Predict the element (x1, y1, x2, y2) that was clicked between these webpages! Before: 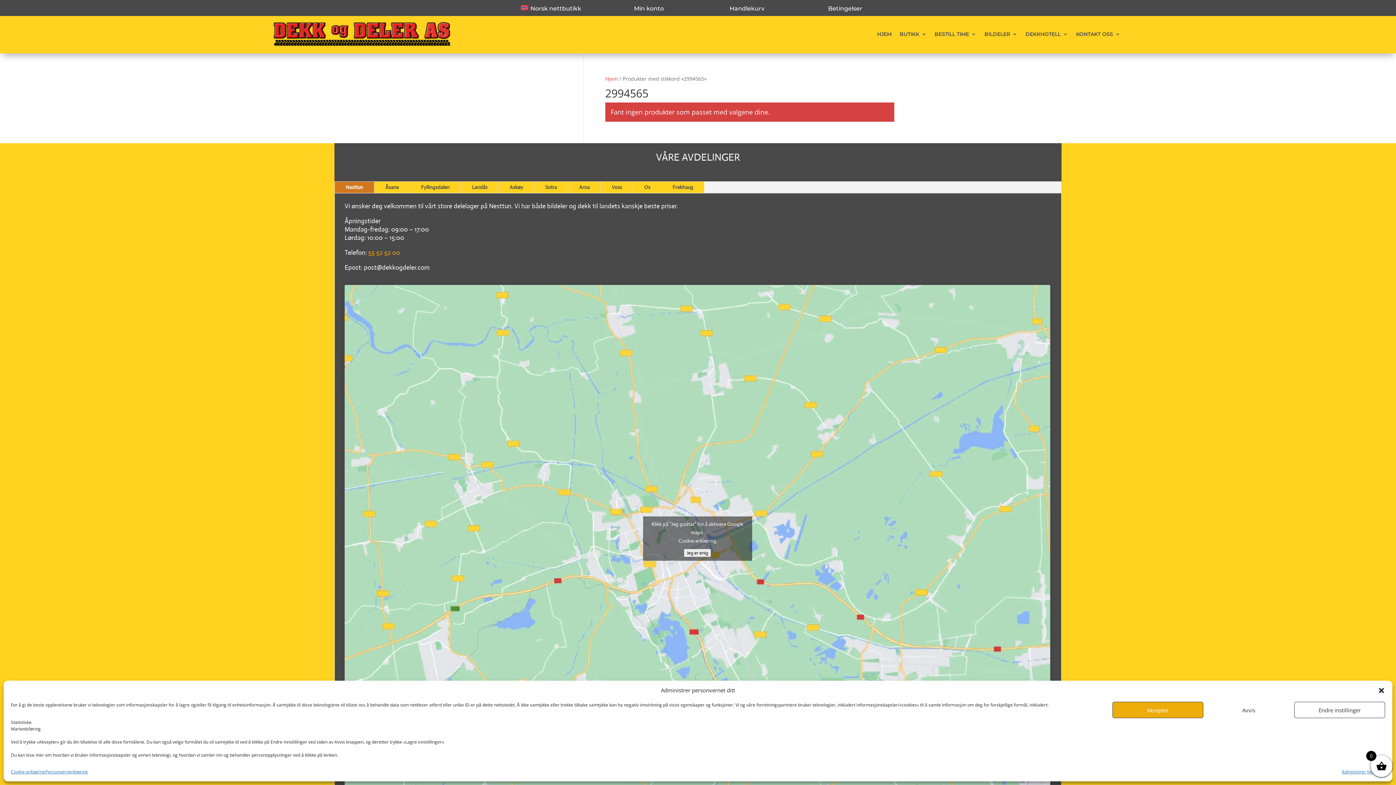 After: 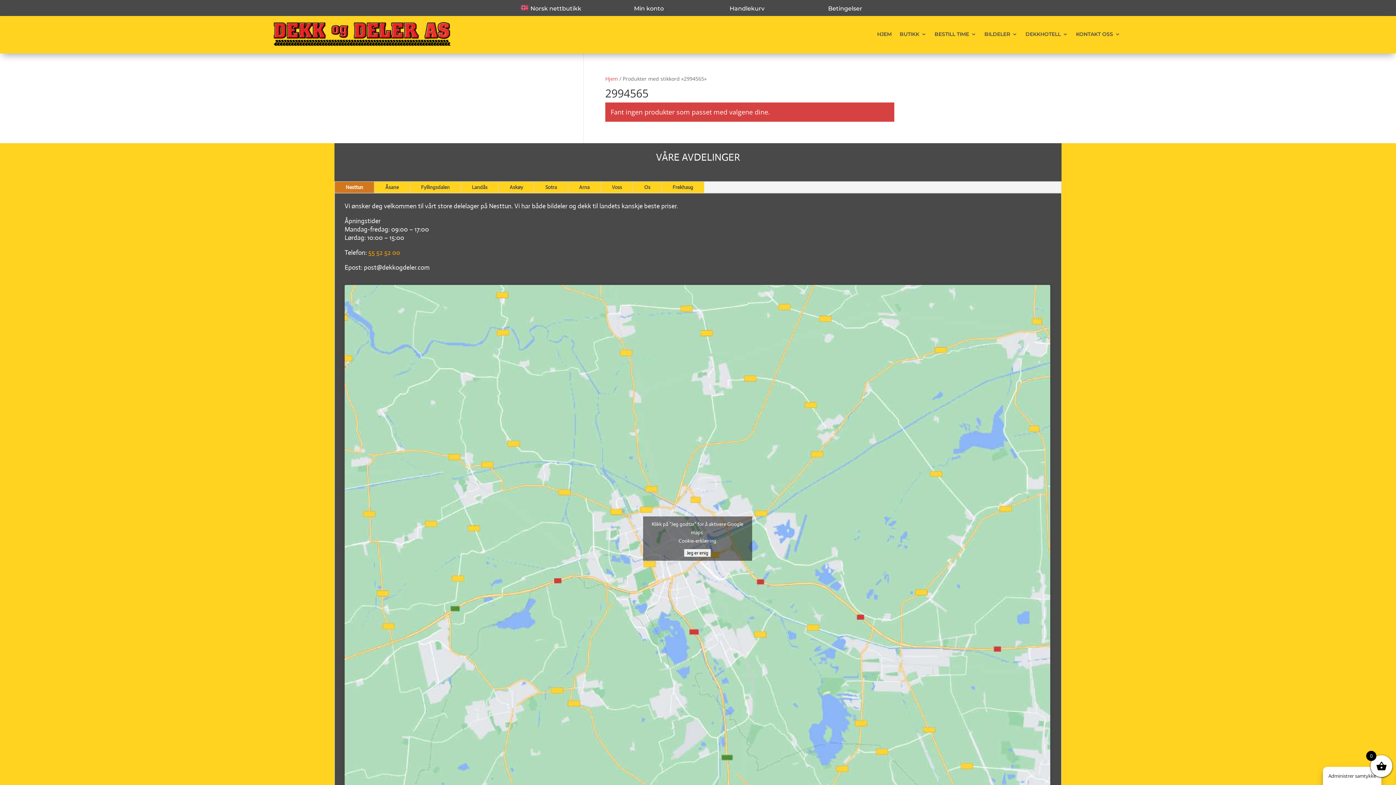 Action: bbox: (1203, 702, 1294, 718) label: Avvis